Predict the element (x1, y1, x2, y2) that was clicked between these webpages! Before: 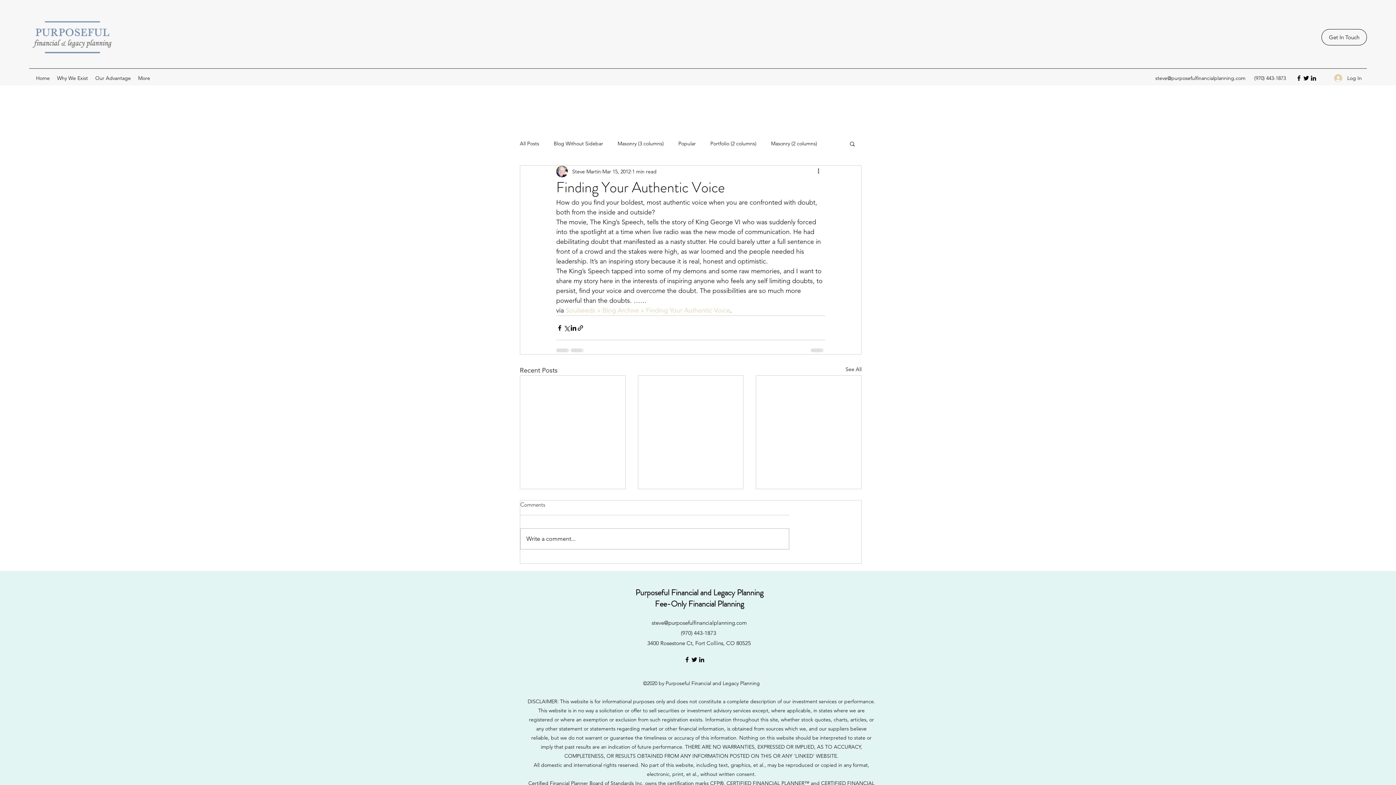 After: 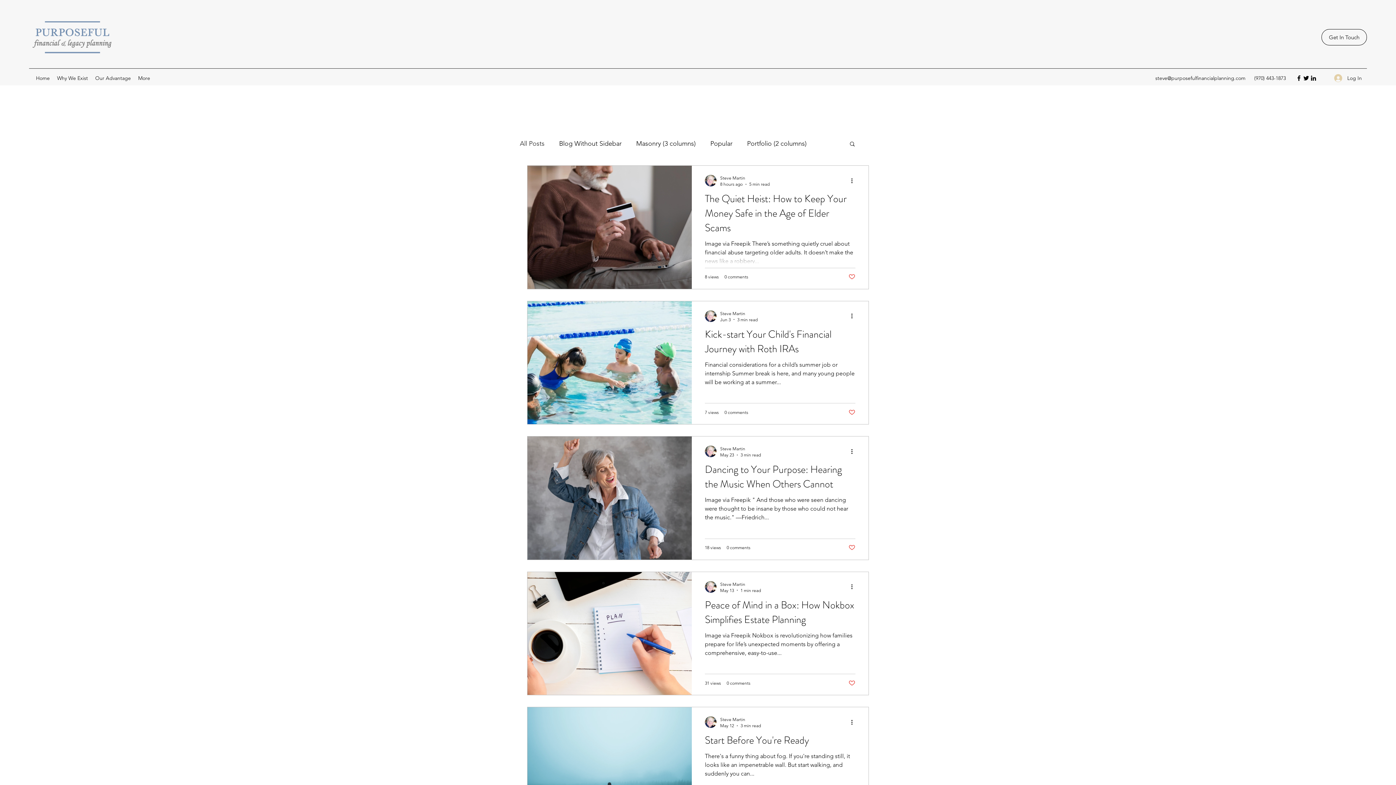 Action: bbox: (845, 365, 861, 375) label: See All